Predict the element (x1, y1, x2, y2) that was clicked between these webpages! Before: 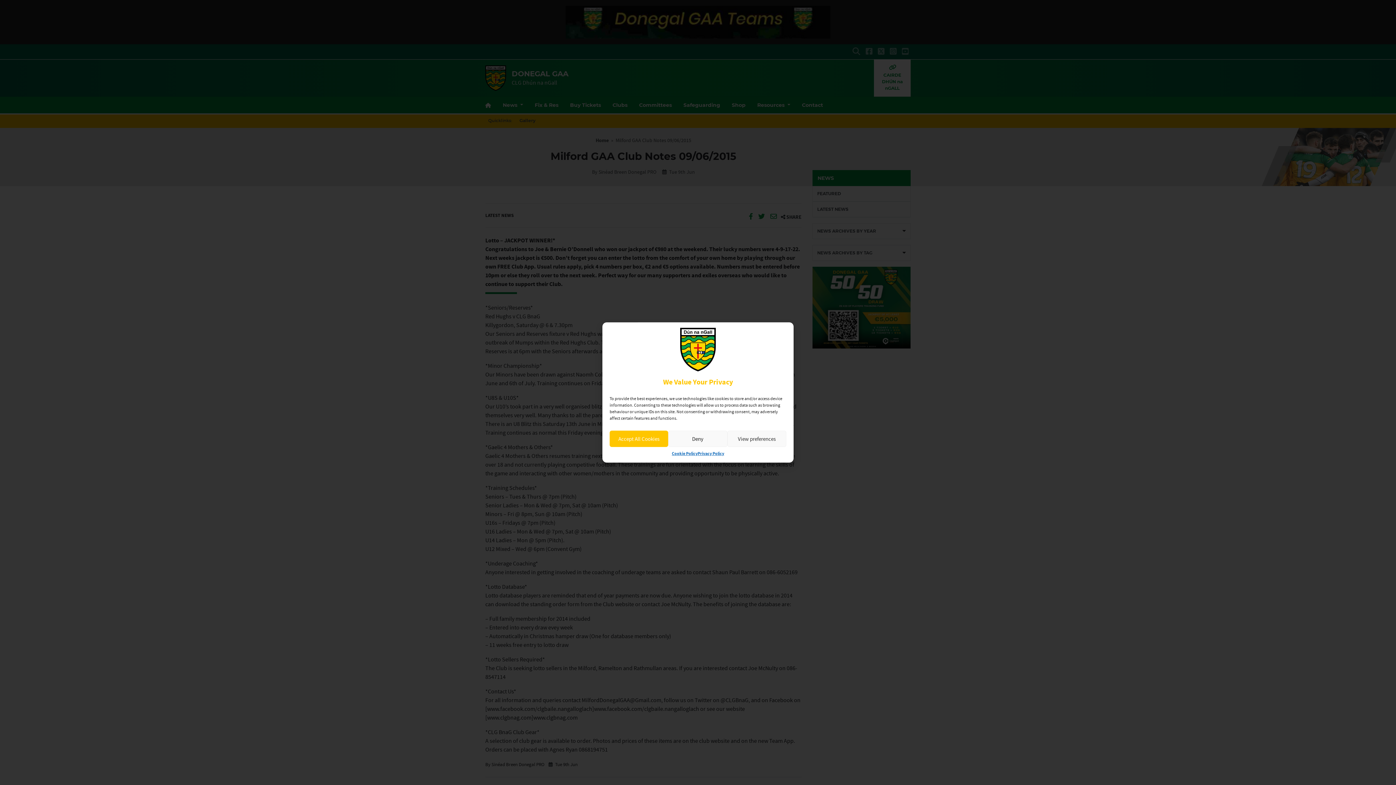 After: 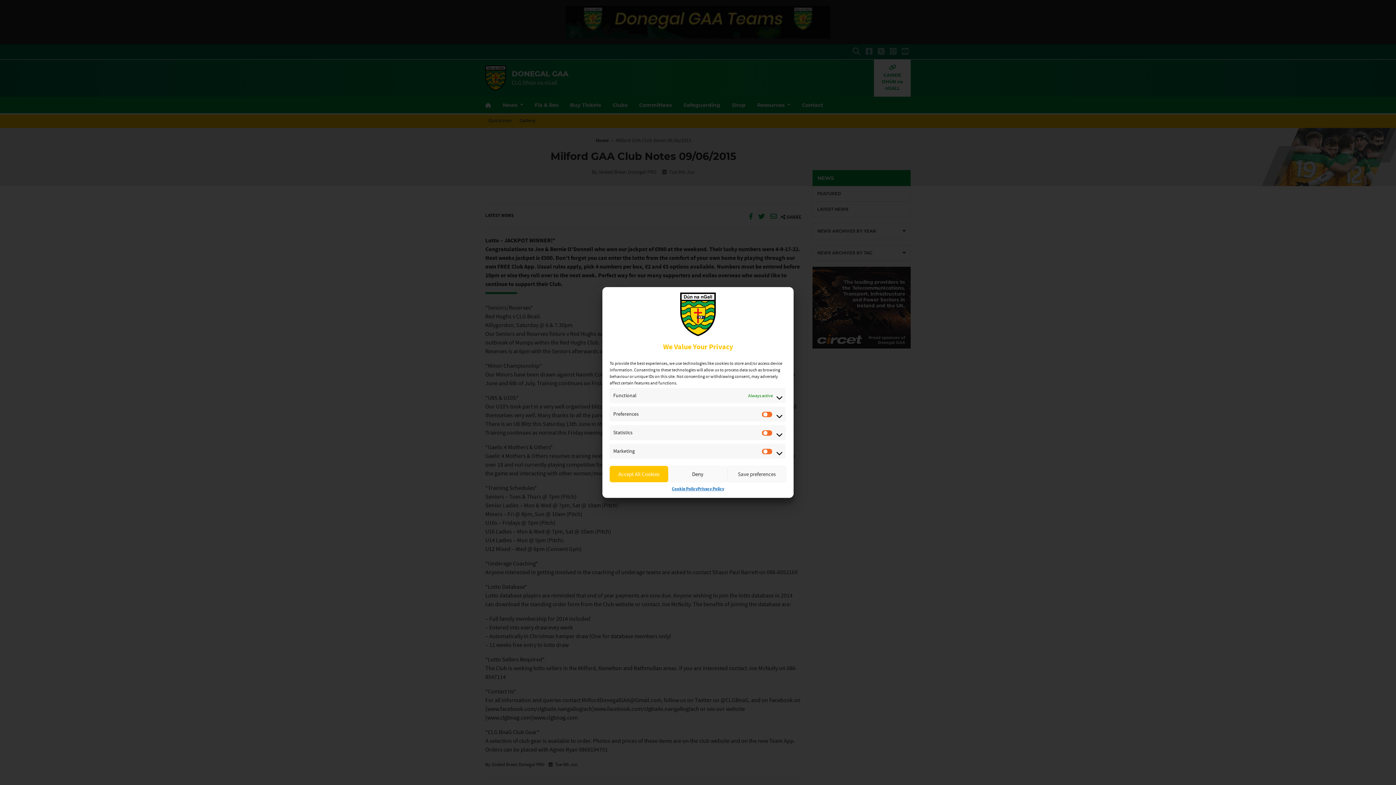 Action: label: View preferences bbox: (727, 430, 786, 447)